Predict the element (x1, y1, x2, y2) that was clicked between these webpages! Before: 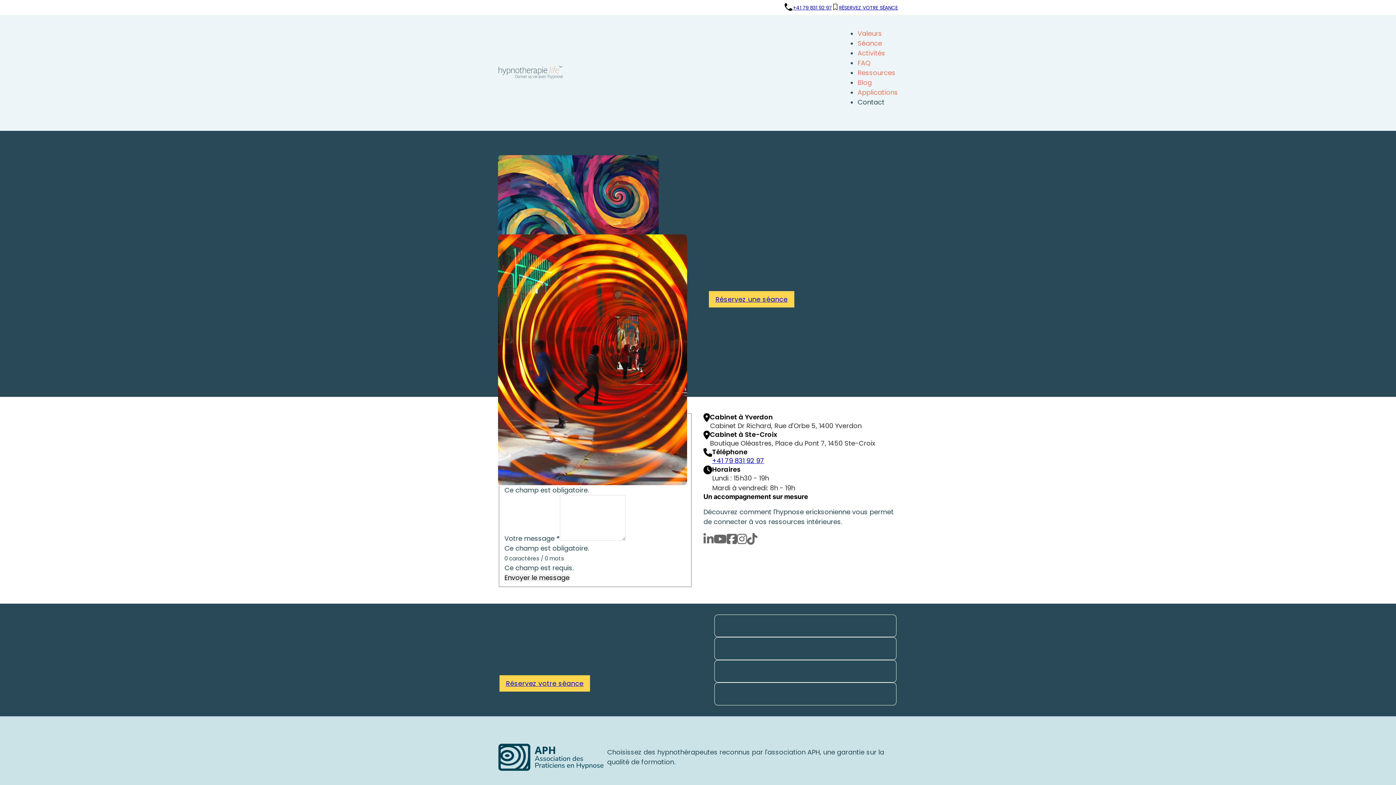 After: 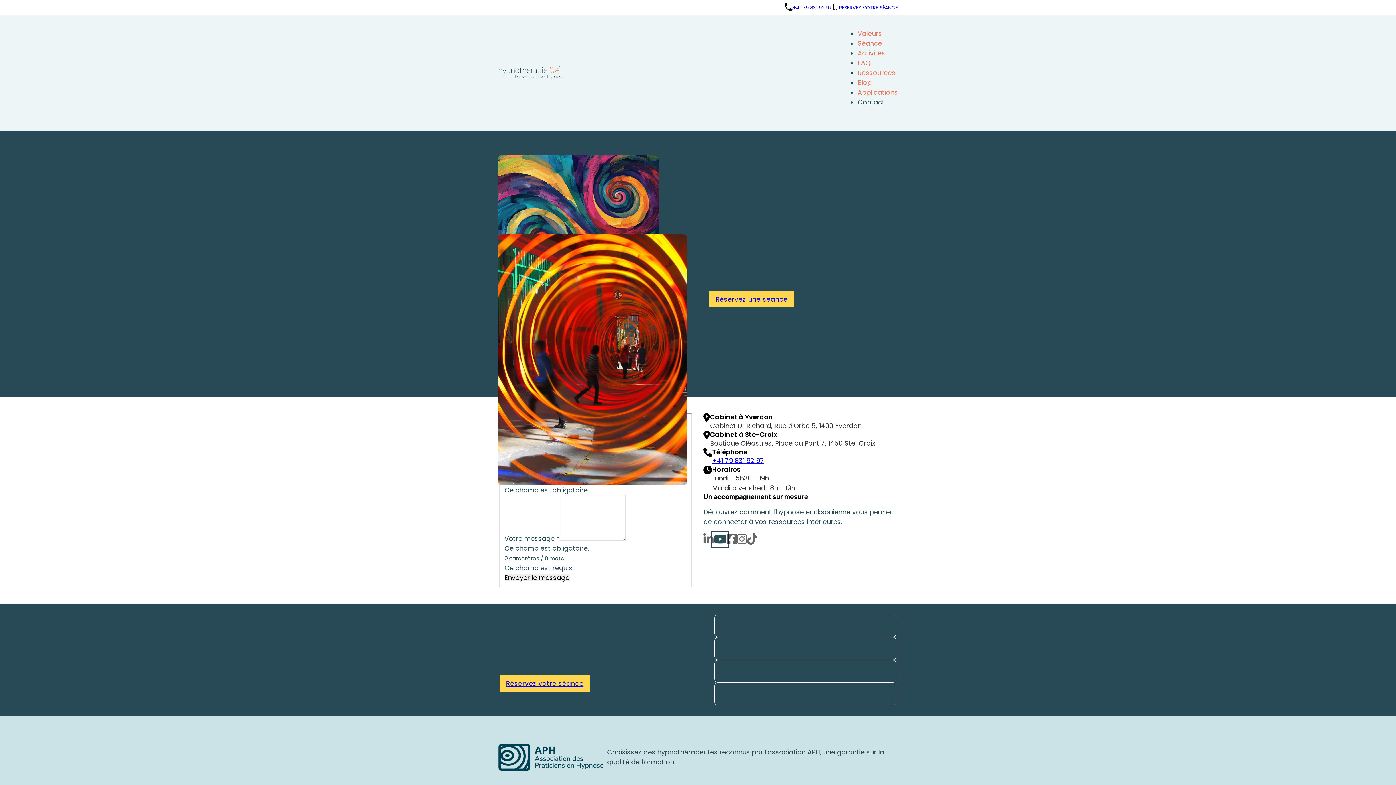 Action: label: Go to Youtube bbox: (713, 533, 726, 546)